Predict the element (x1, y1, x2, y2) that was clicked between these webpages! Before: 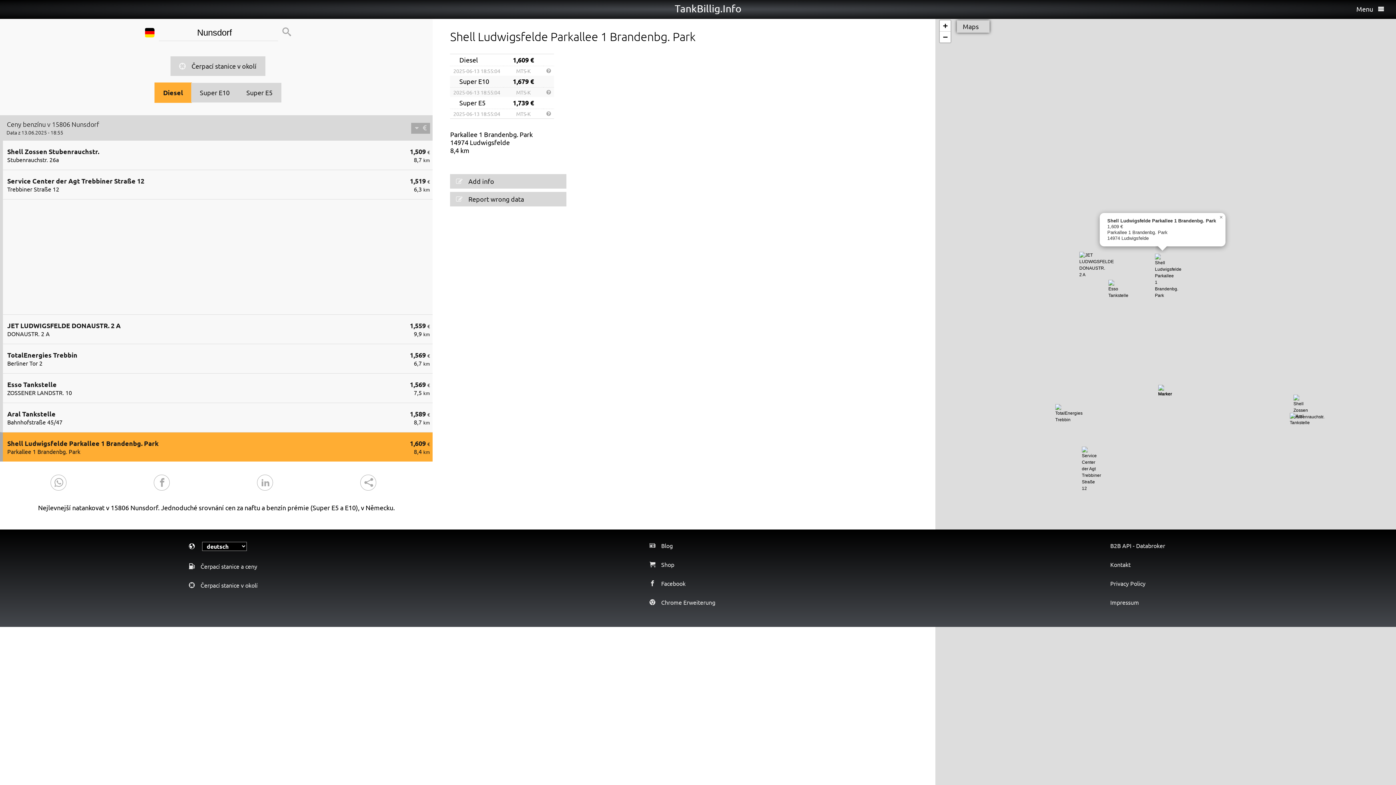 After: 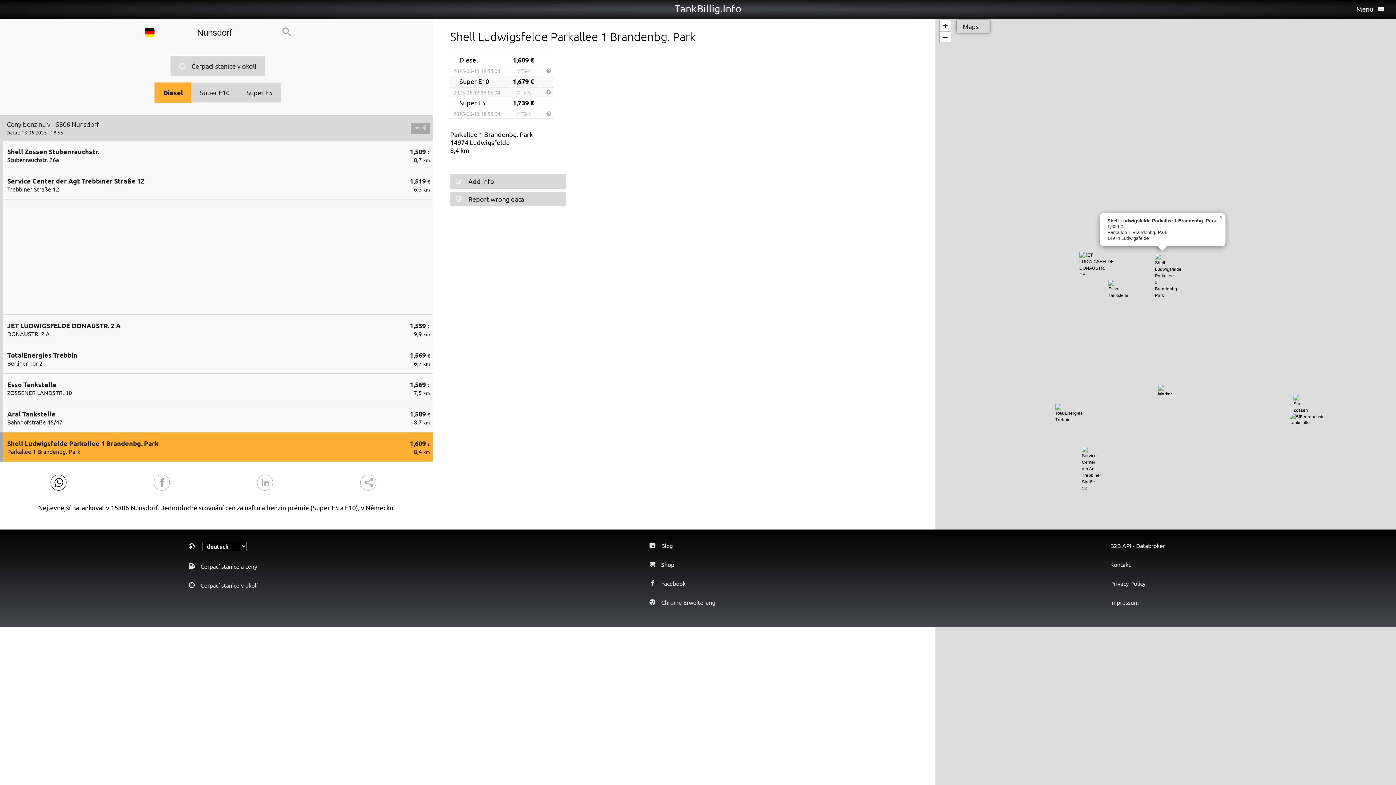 Action: bbox: (50, 474, 66, 490)